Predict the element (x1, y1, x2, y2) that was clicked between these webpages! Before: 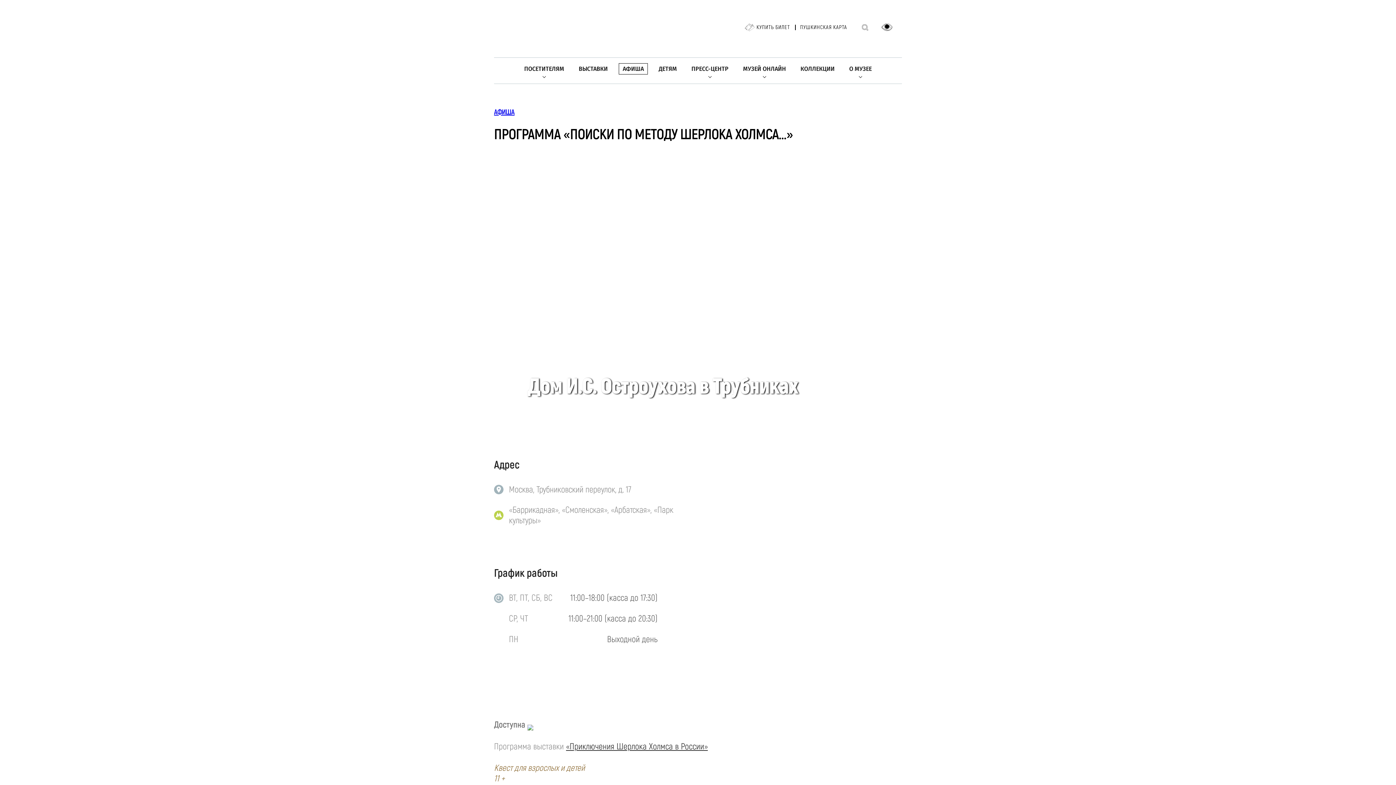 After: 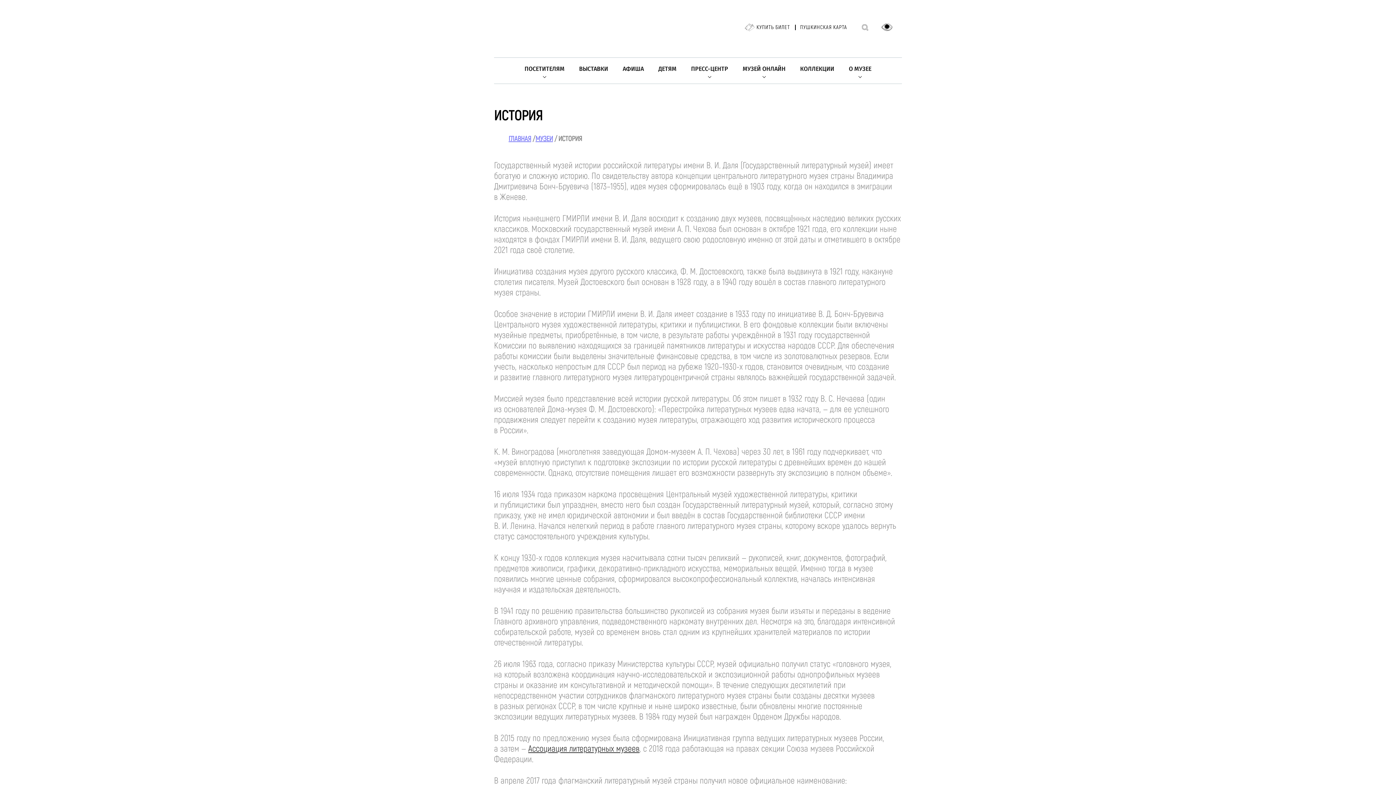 Action: bbox: (845, 63, 875, 74) label: О МУЗЕЕ